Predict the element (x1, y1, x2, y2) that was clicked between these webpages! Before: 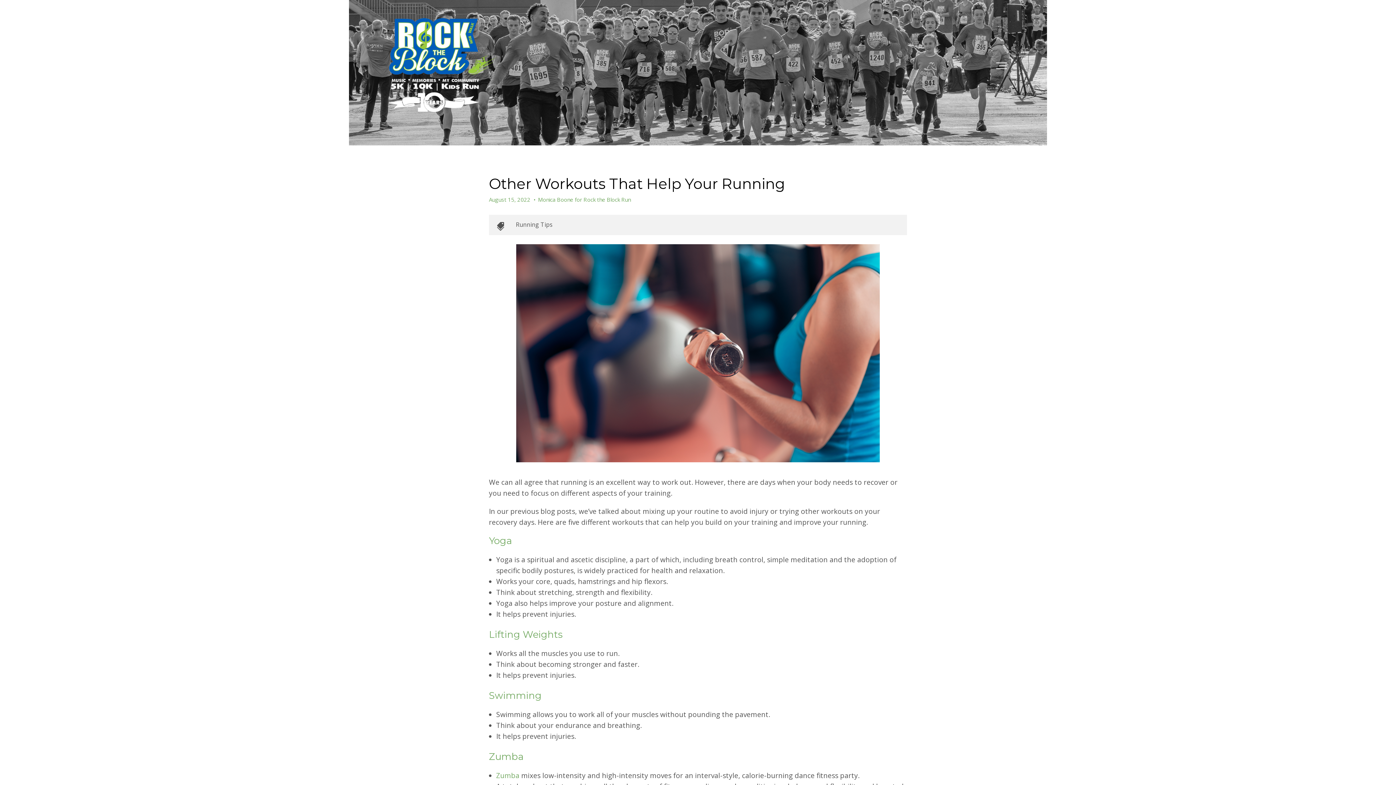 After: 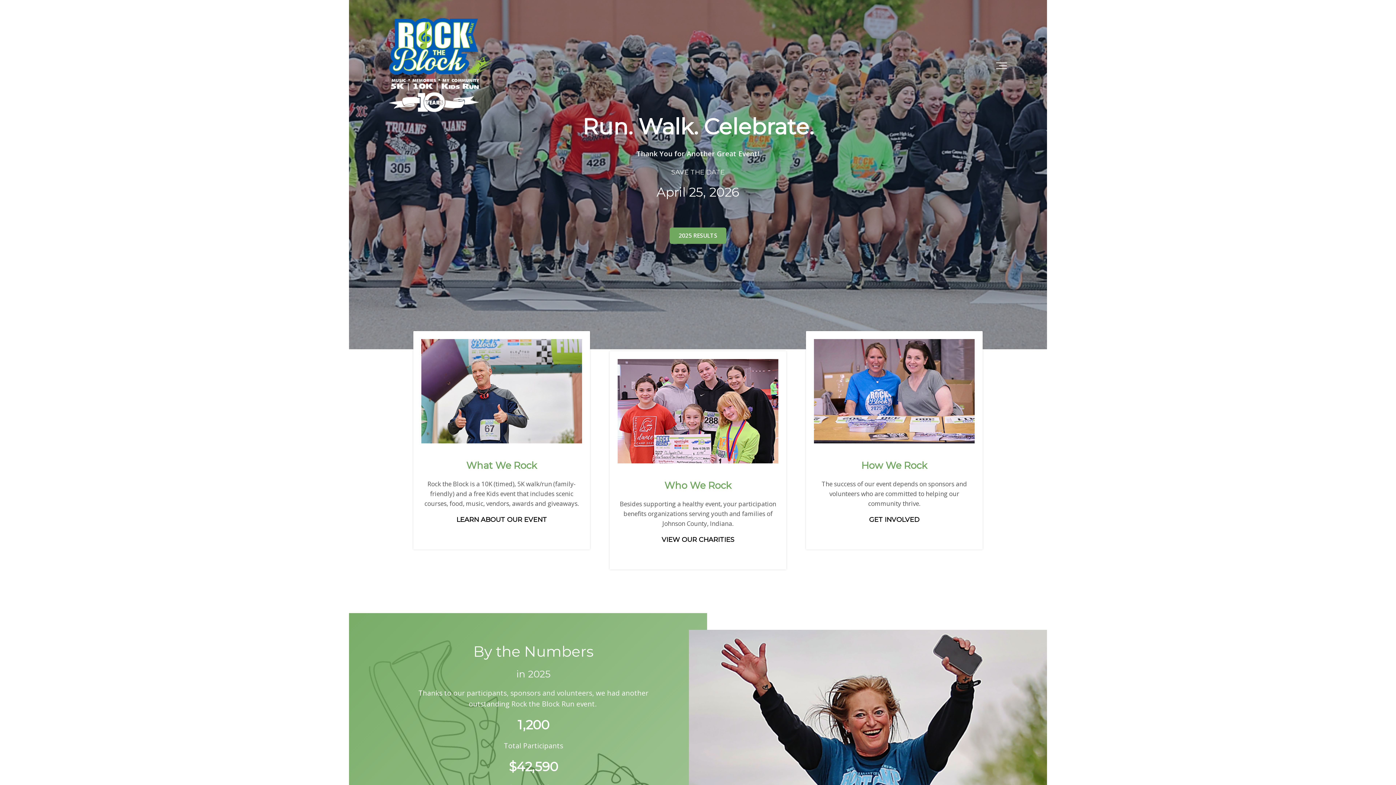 Action: bbox: (389, 18, 498, 113) label: RTB-Logo-2025.Main